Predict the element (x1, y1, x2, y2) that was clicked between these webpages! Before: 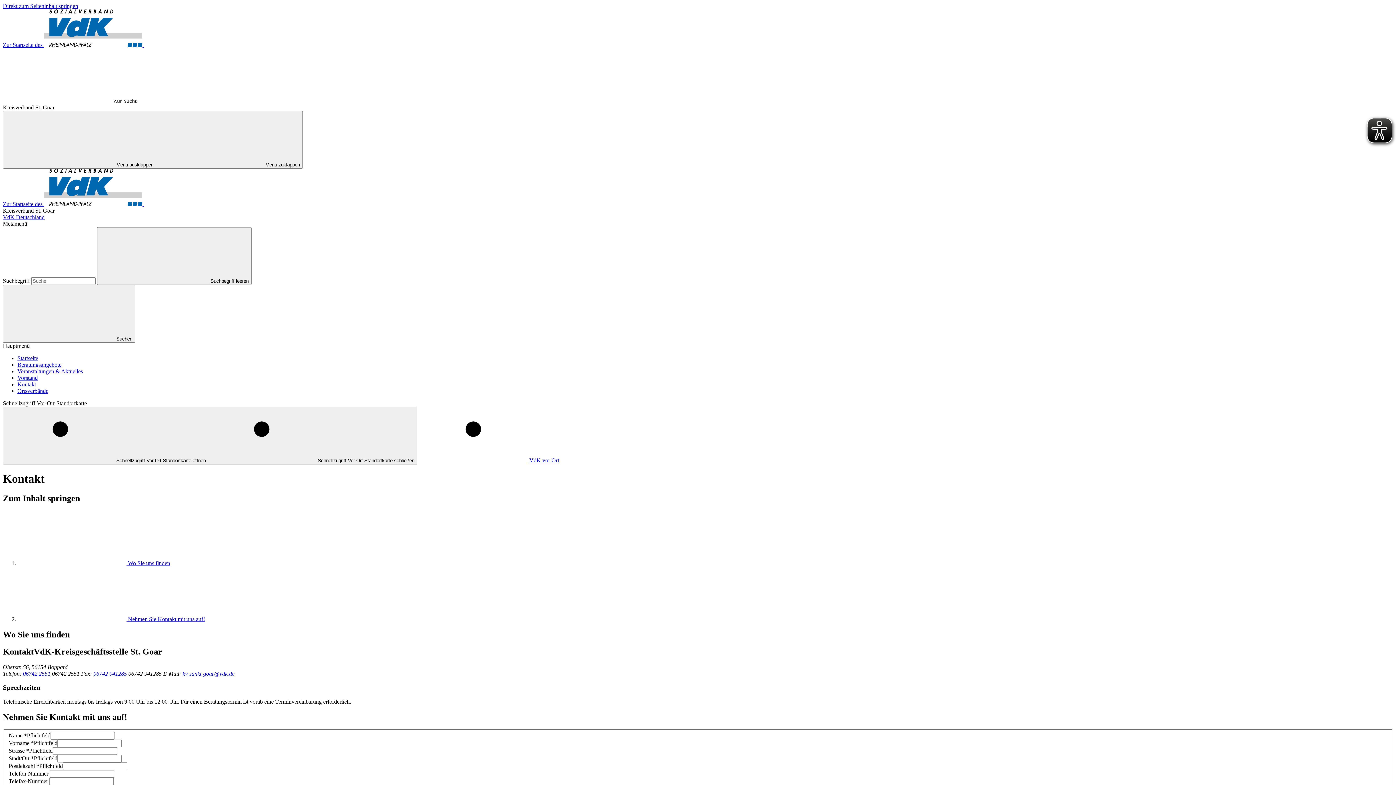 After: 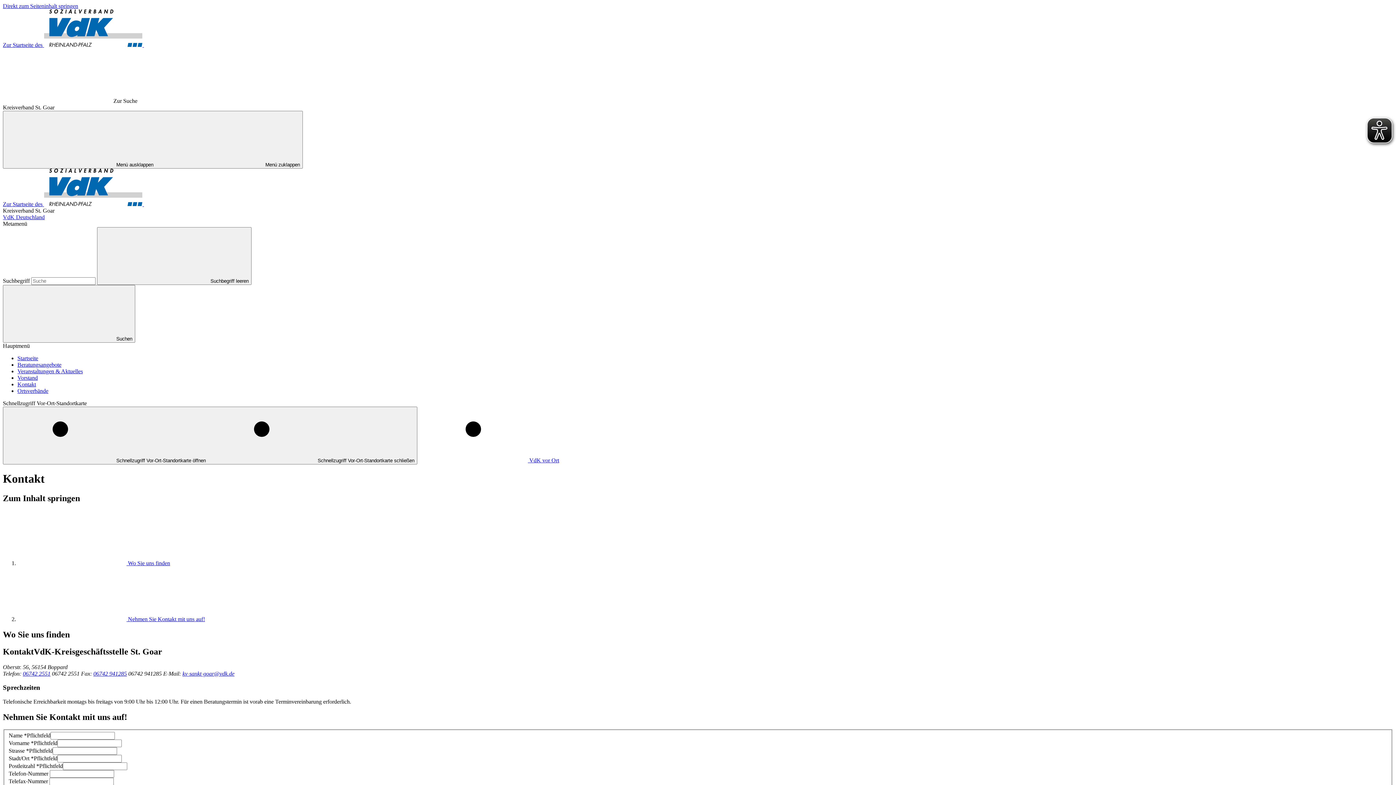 Action: bbox: (182, 670, 234, 676) label: kv-sankt-goar@vdk.de